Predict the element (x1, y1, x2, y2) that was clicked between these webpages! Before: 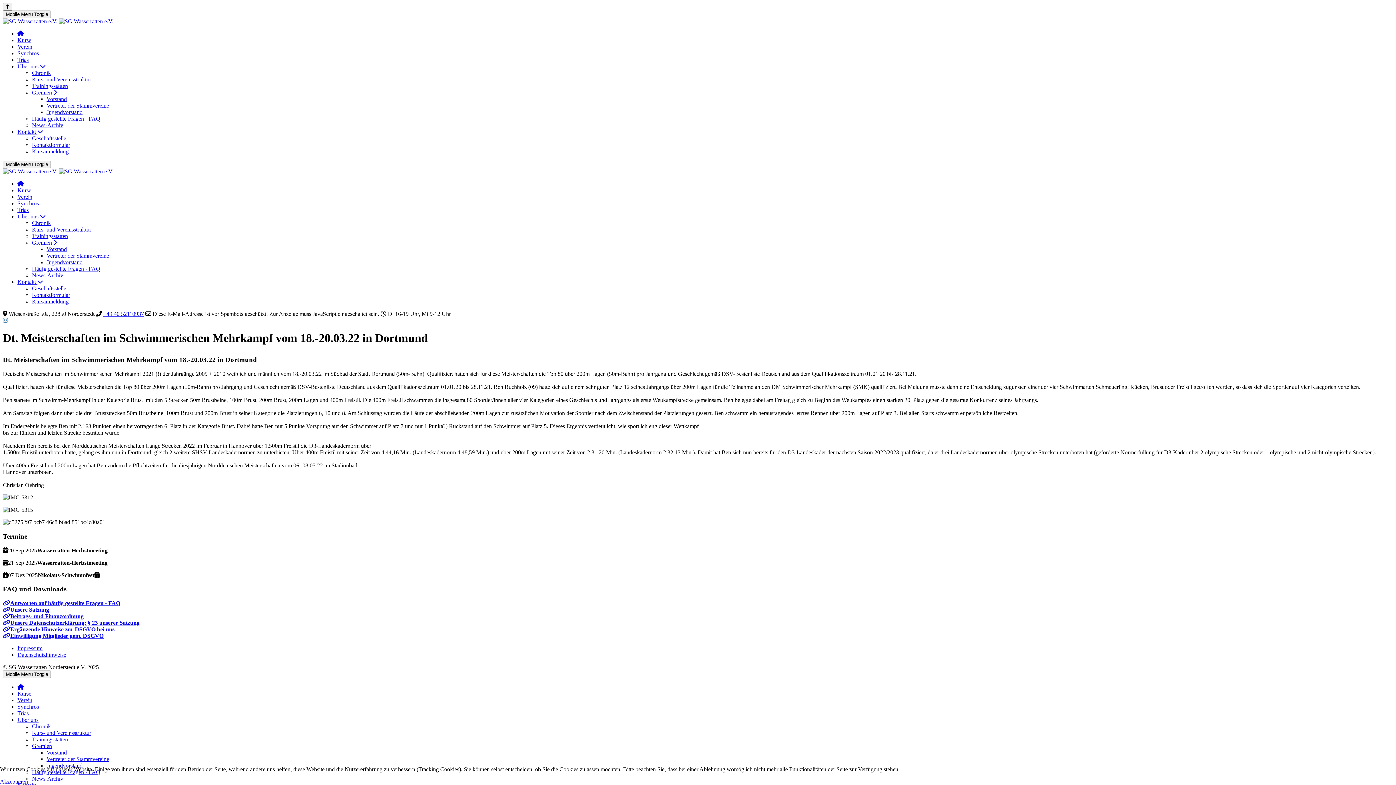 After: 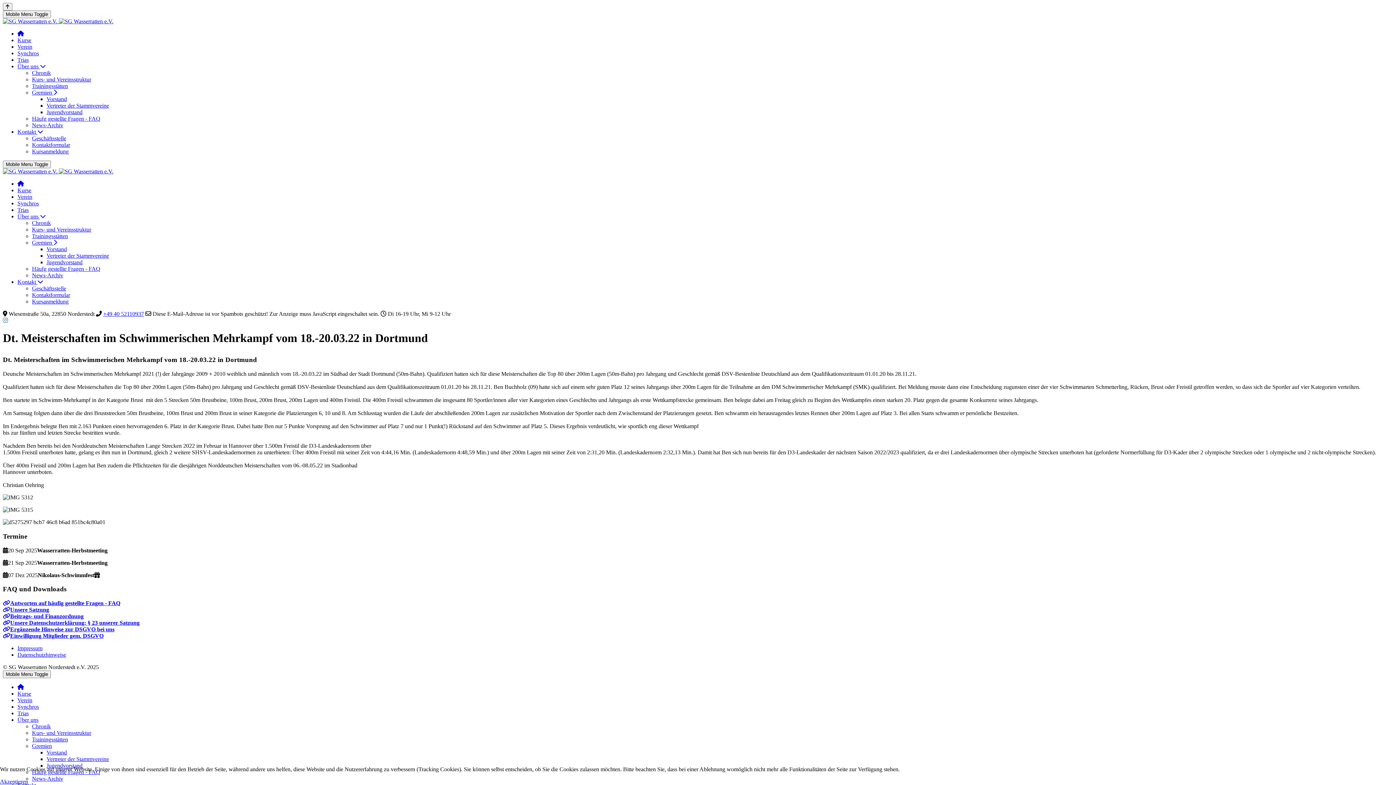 Action: bbox: (2, 620, 139, 626) label: Unsere Datenschutzerklärung: § 23 unserer Satzung